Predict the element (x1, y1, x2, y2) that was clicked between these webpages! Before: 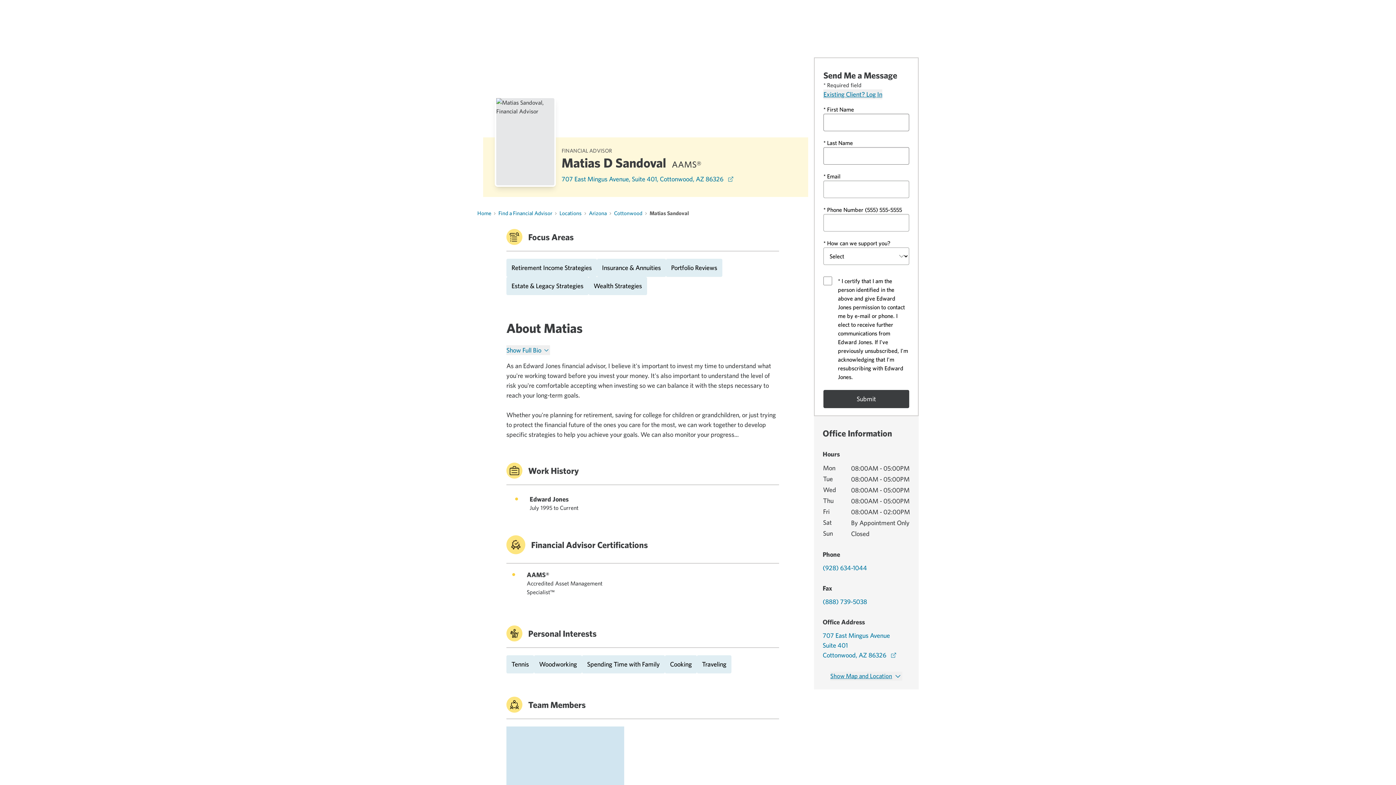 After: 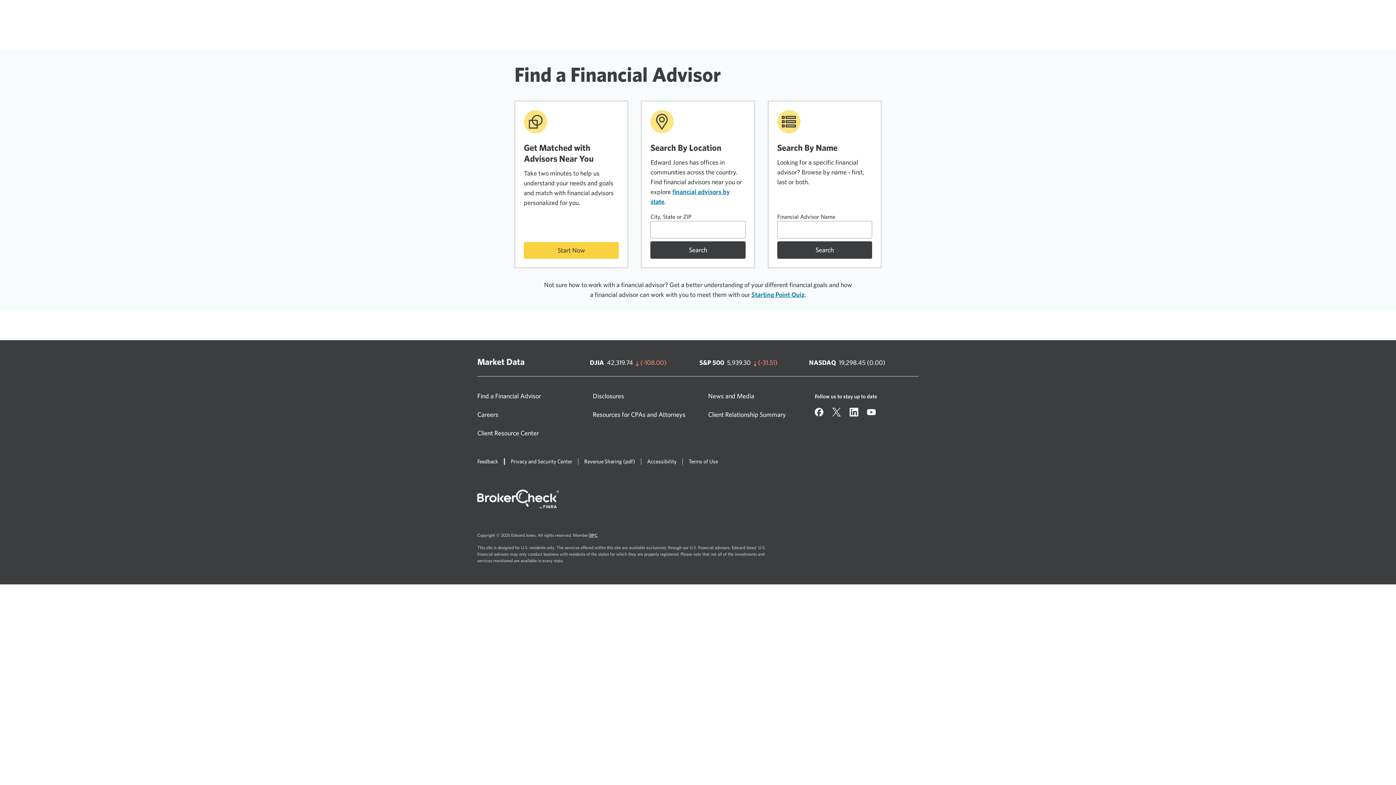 Action: label: Find a Financial Advisor bbox: (498, 209, 552, 216)